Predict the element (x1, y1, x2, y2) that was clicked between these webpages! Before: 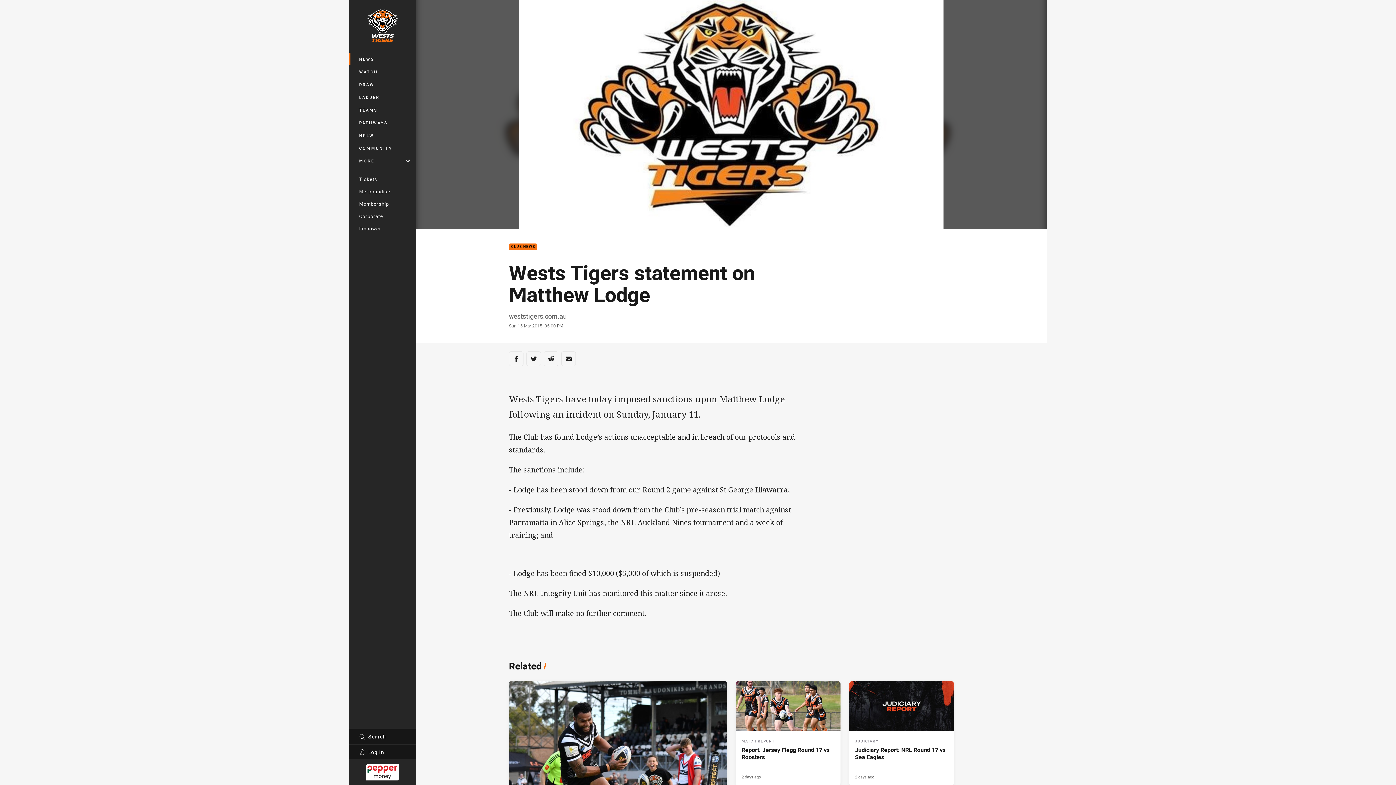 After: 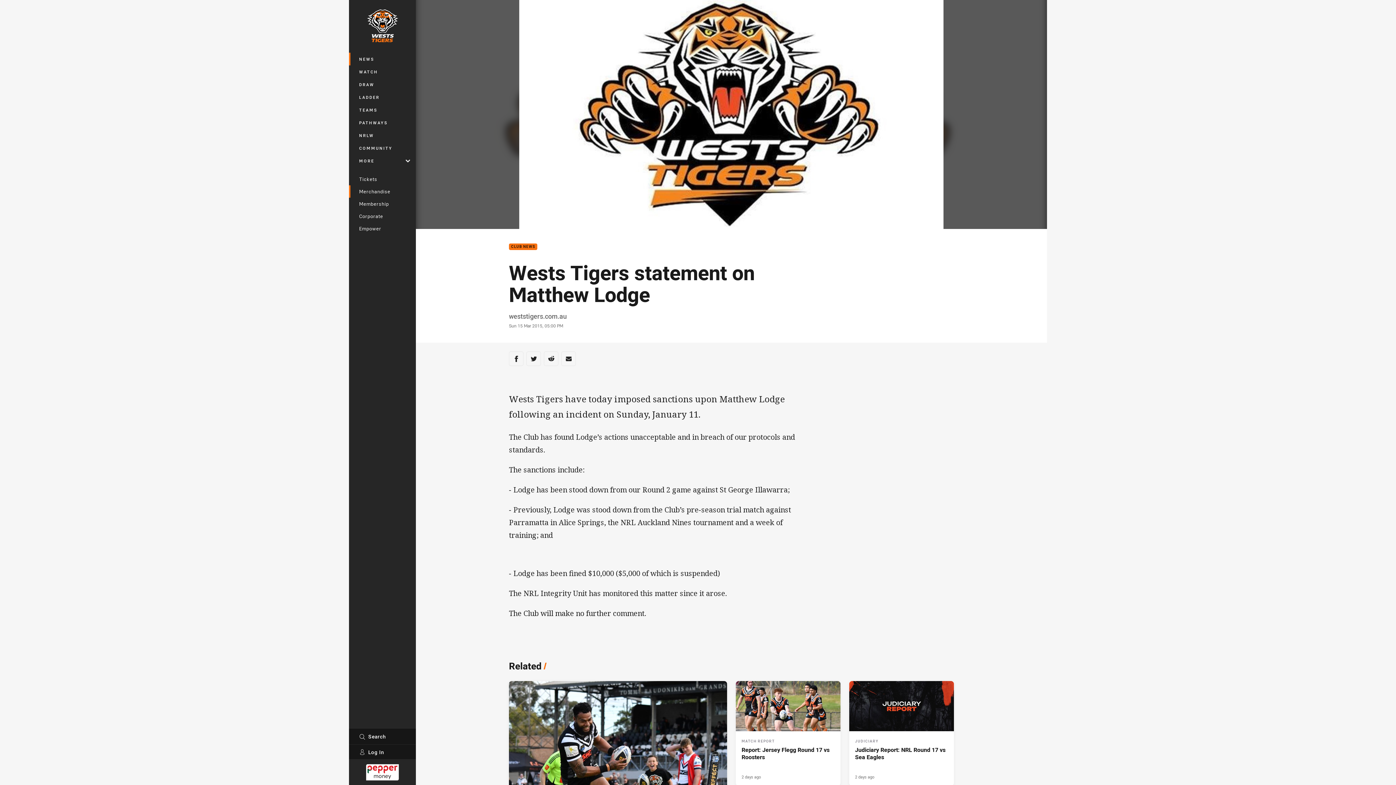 Action: label: Merchandise bbox: (349, 185, 416, 197)